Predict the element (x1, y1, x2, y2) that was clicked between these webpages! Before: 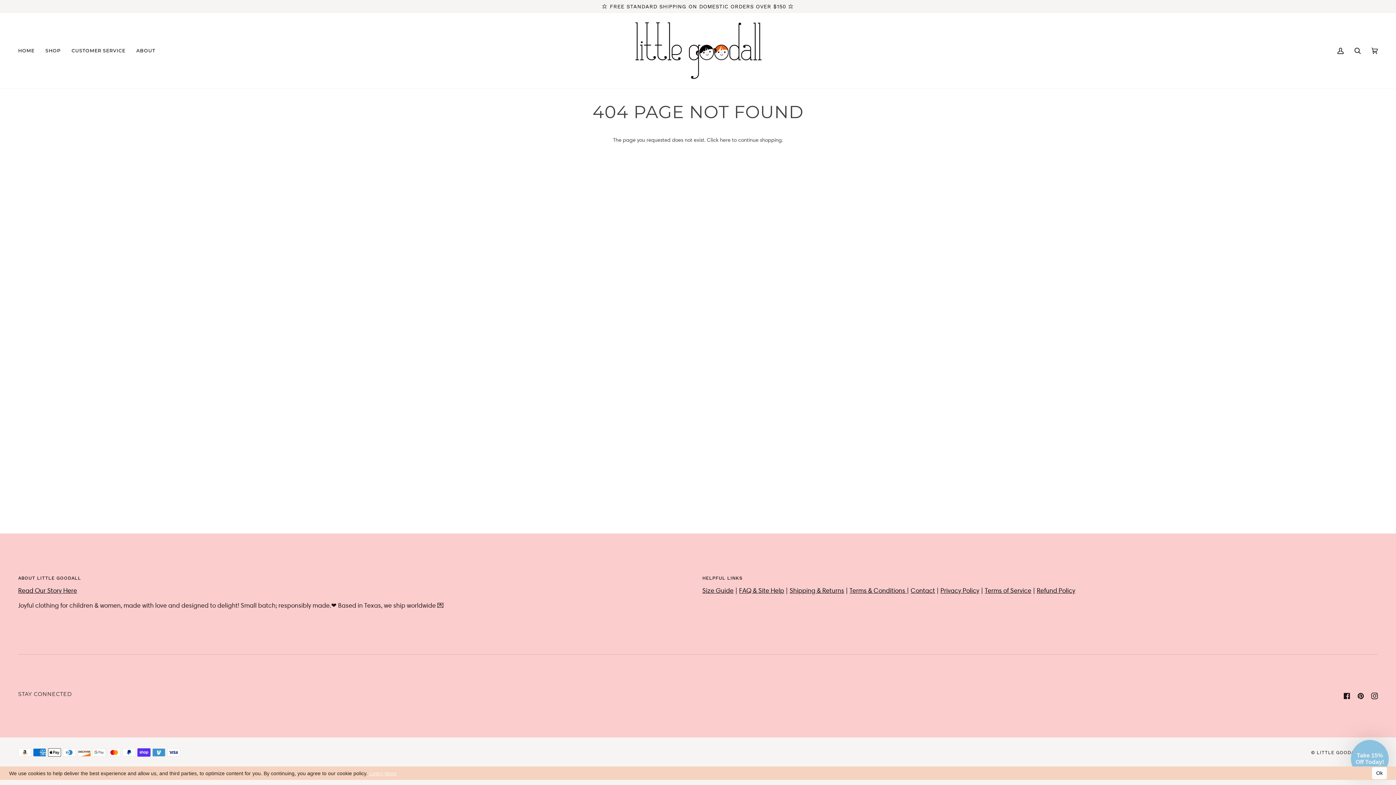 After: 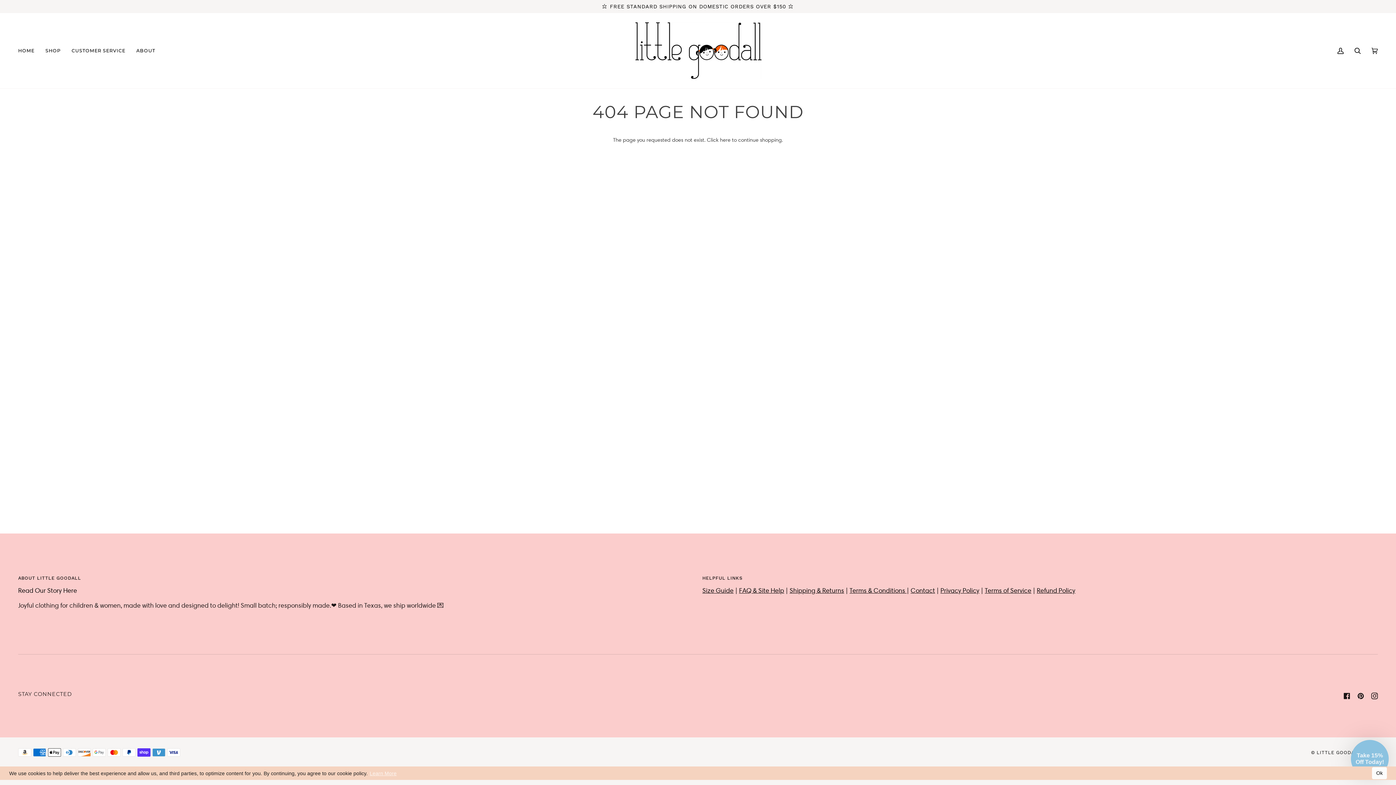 Action: bbox: (18, 586, 77, 594) label: Read Our Story Here